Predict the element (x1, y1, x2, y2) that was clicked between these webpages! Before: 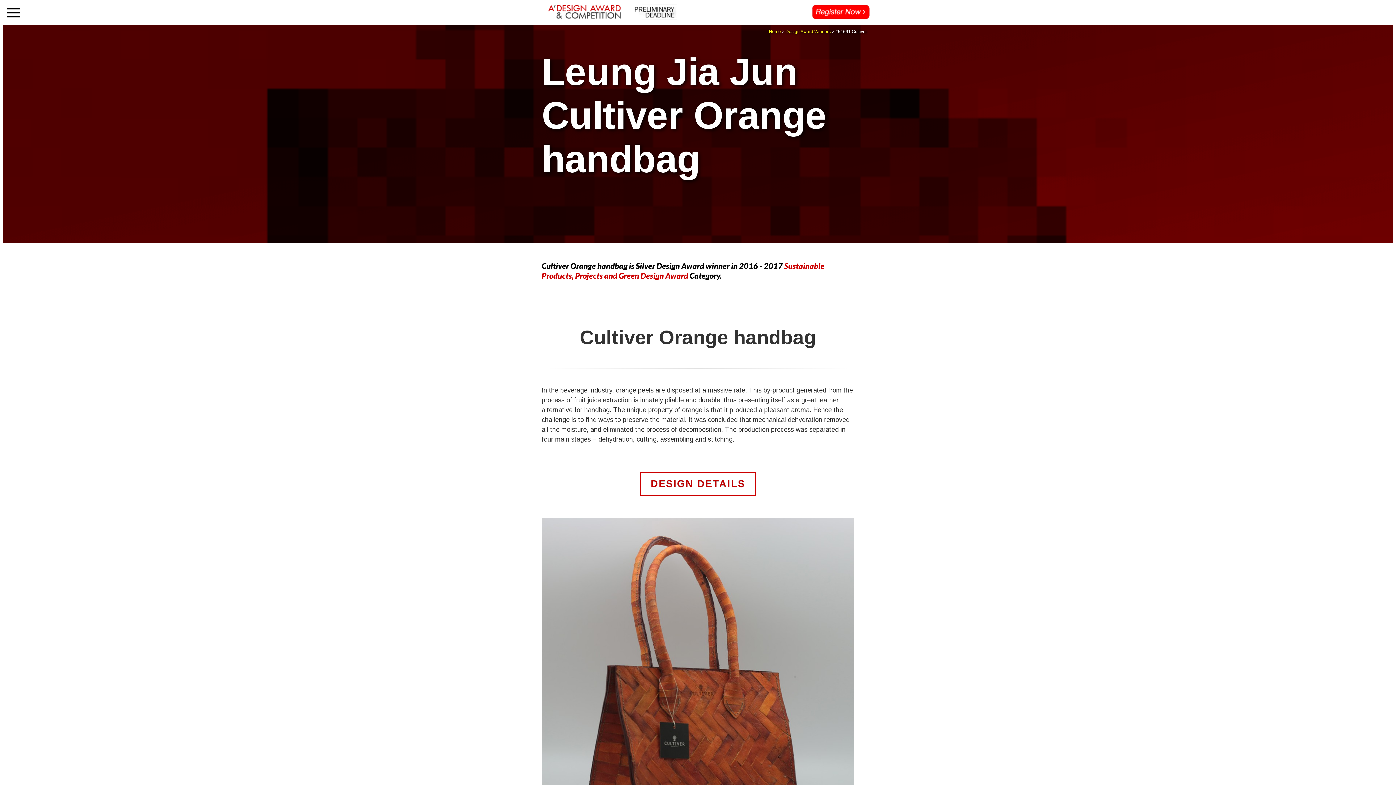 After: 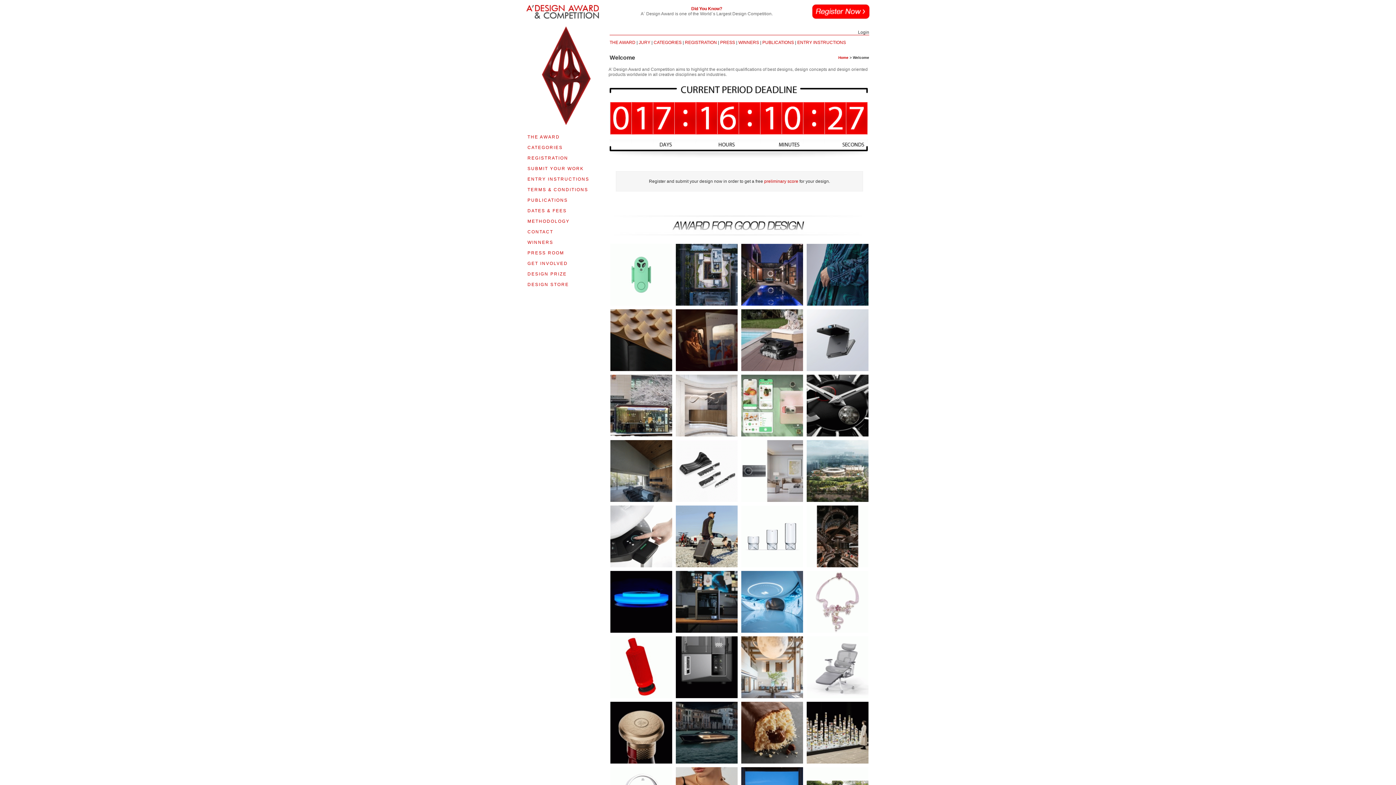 Action: label: Home bbox: (769, 29, 781, 34)